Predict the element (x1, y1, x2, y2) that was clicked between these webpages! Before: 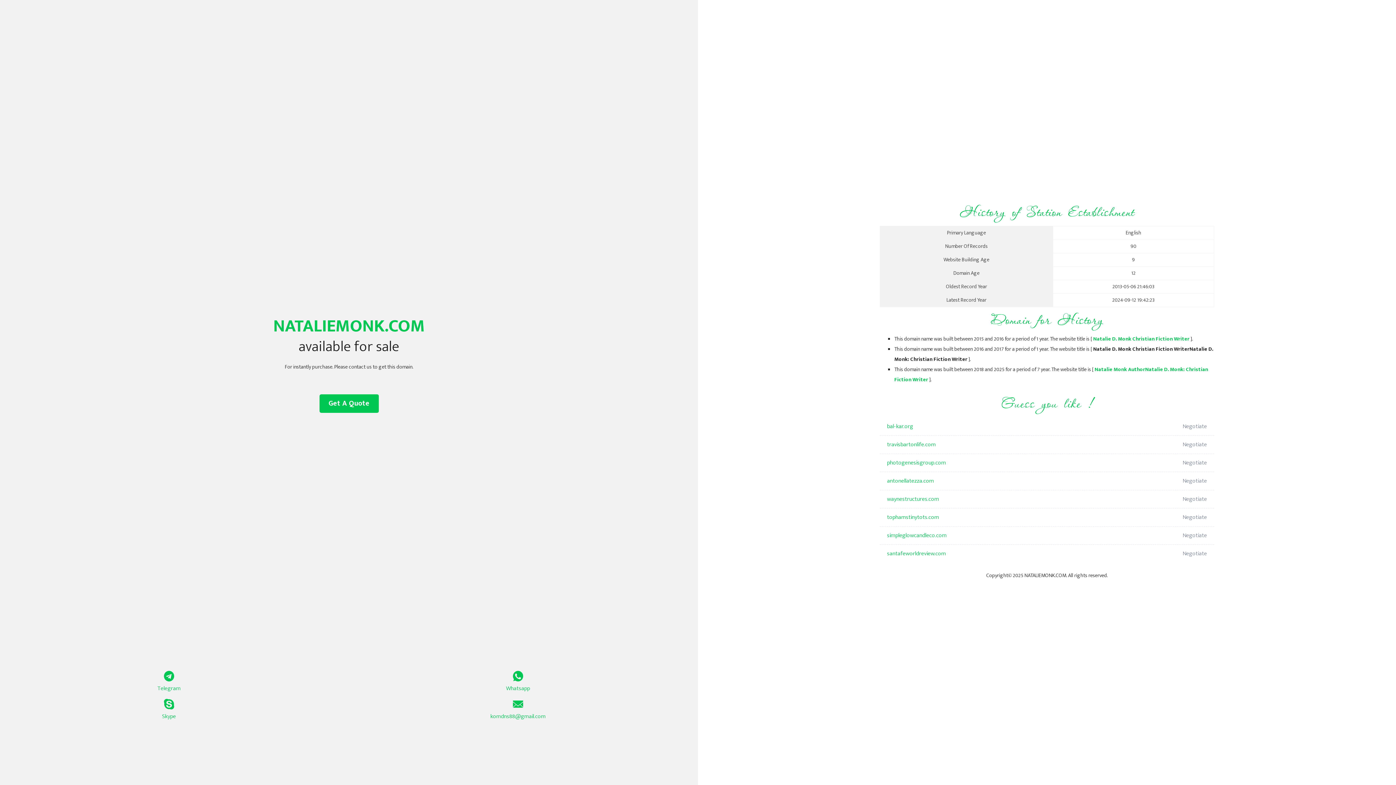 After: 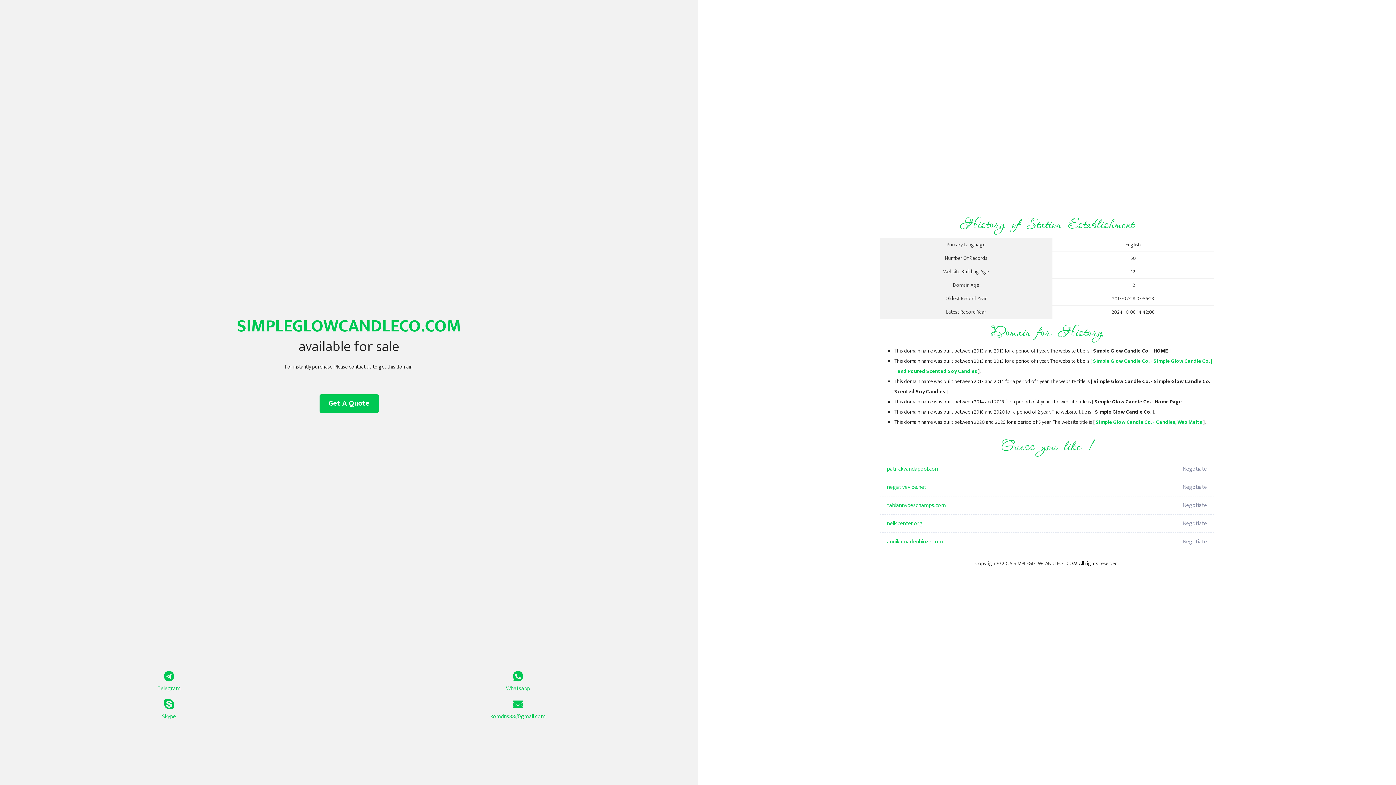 Action: bbox: (887, 526, 1098, 545) label: simpleglowcandleco.com